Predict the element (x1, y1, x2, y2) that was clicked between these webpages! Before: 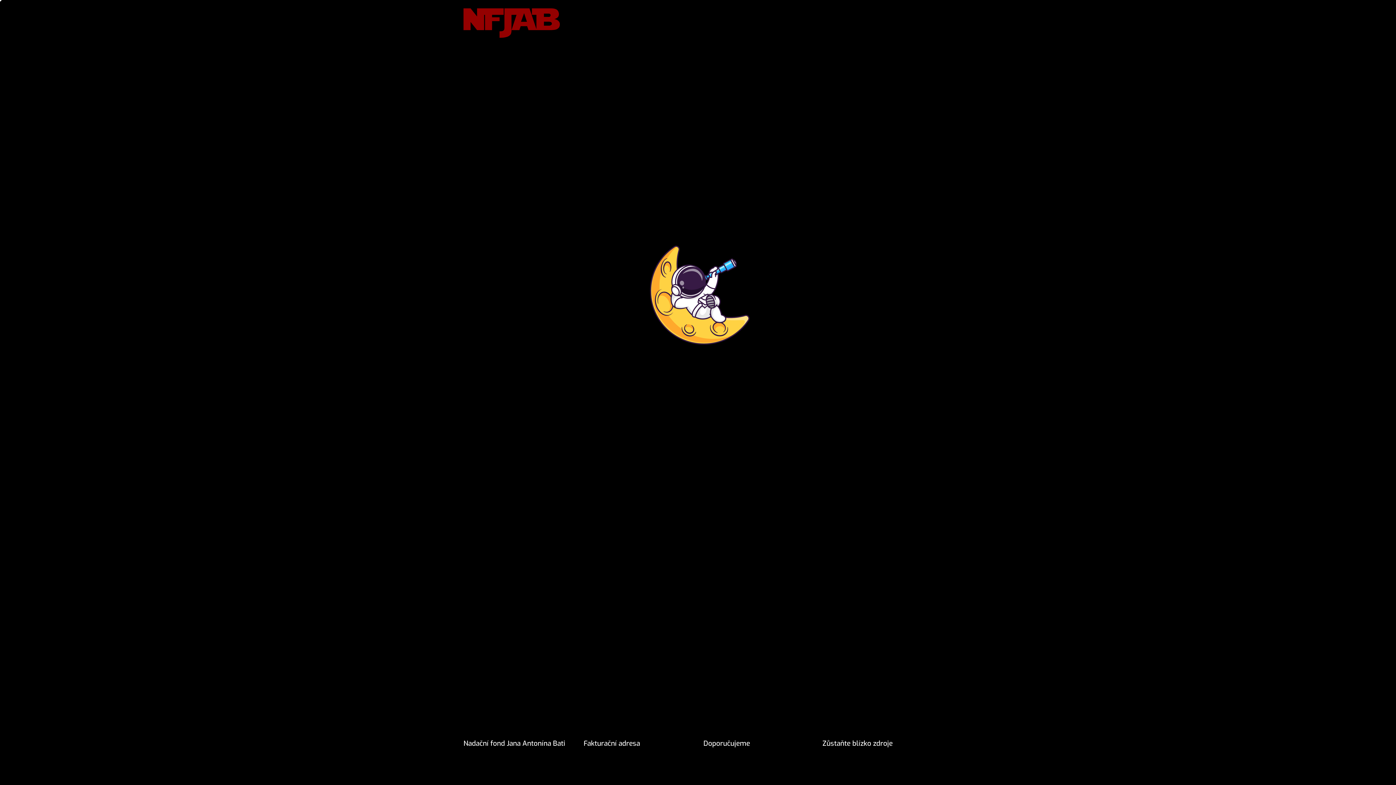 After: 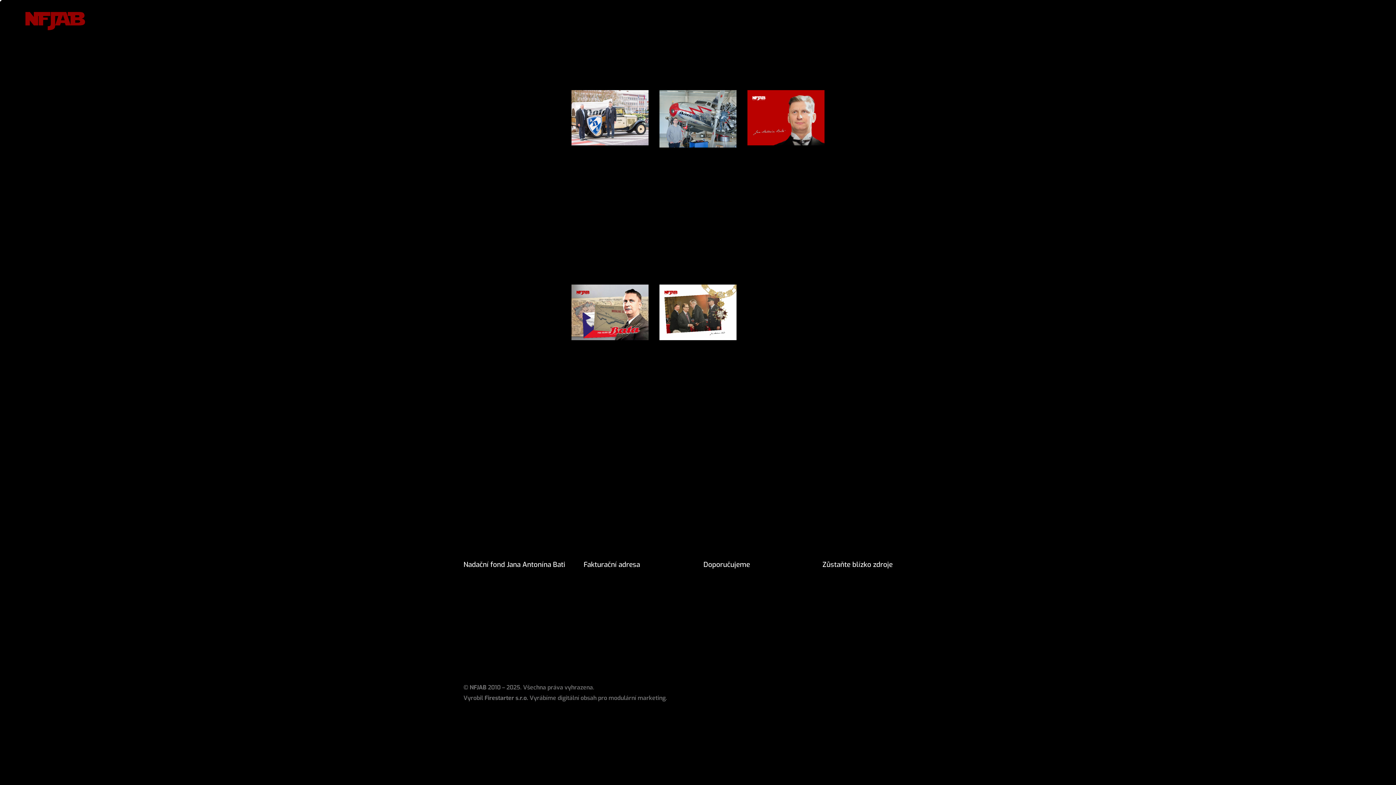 Action: bbox: (727, 13, 761, 33) label: Novinky